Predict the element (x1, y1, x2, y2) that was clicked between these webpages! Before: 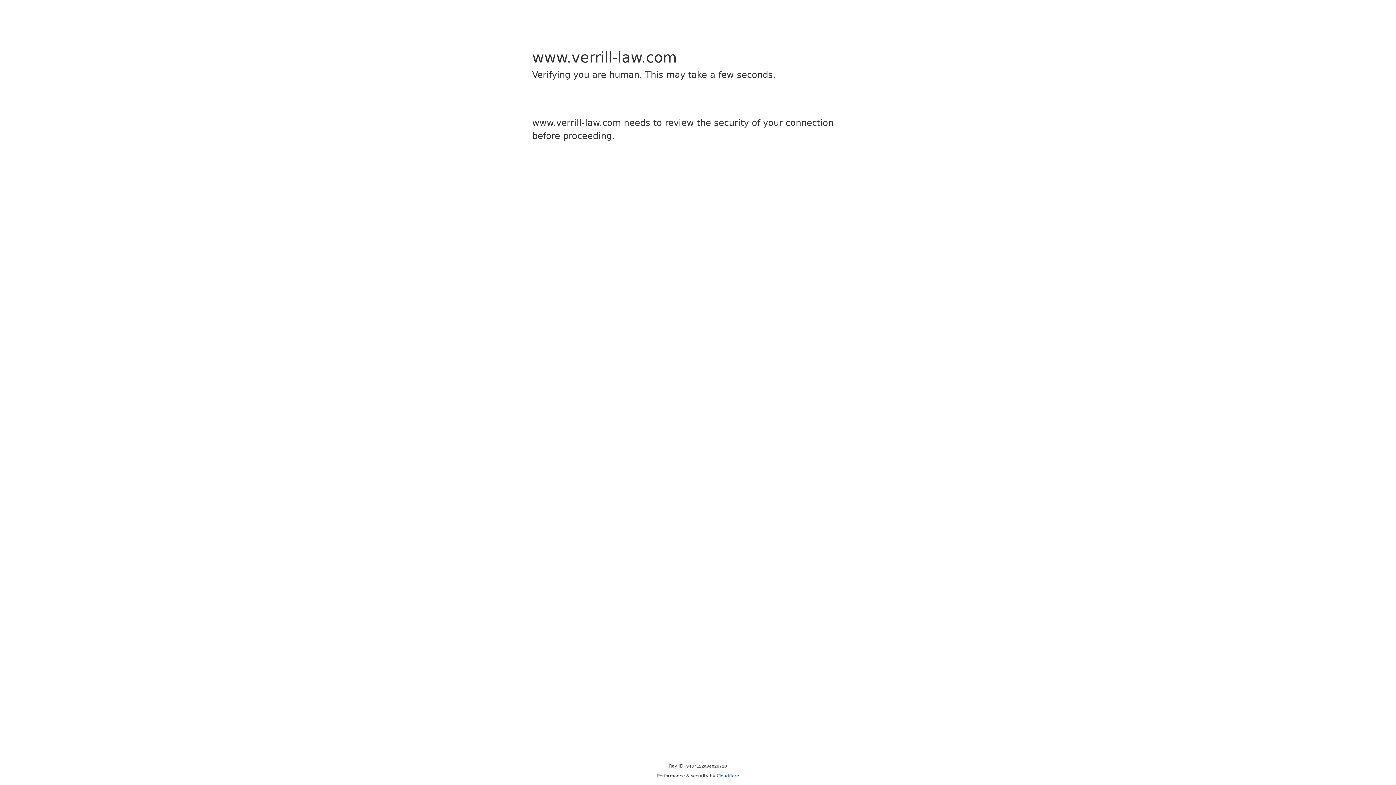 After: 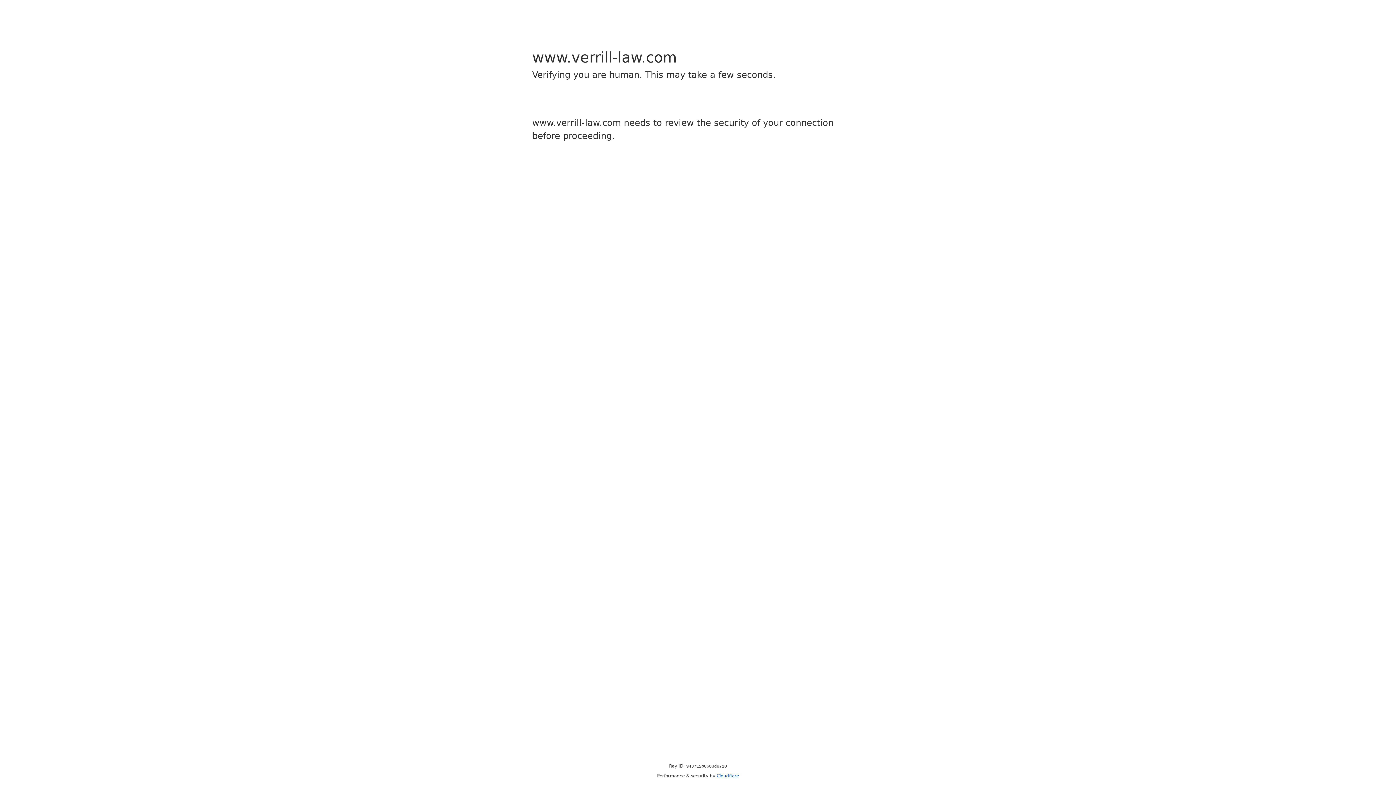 Action: label: Cloudflare bbox: (716, 773, 739, 778)